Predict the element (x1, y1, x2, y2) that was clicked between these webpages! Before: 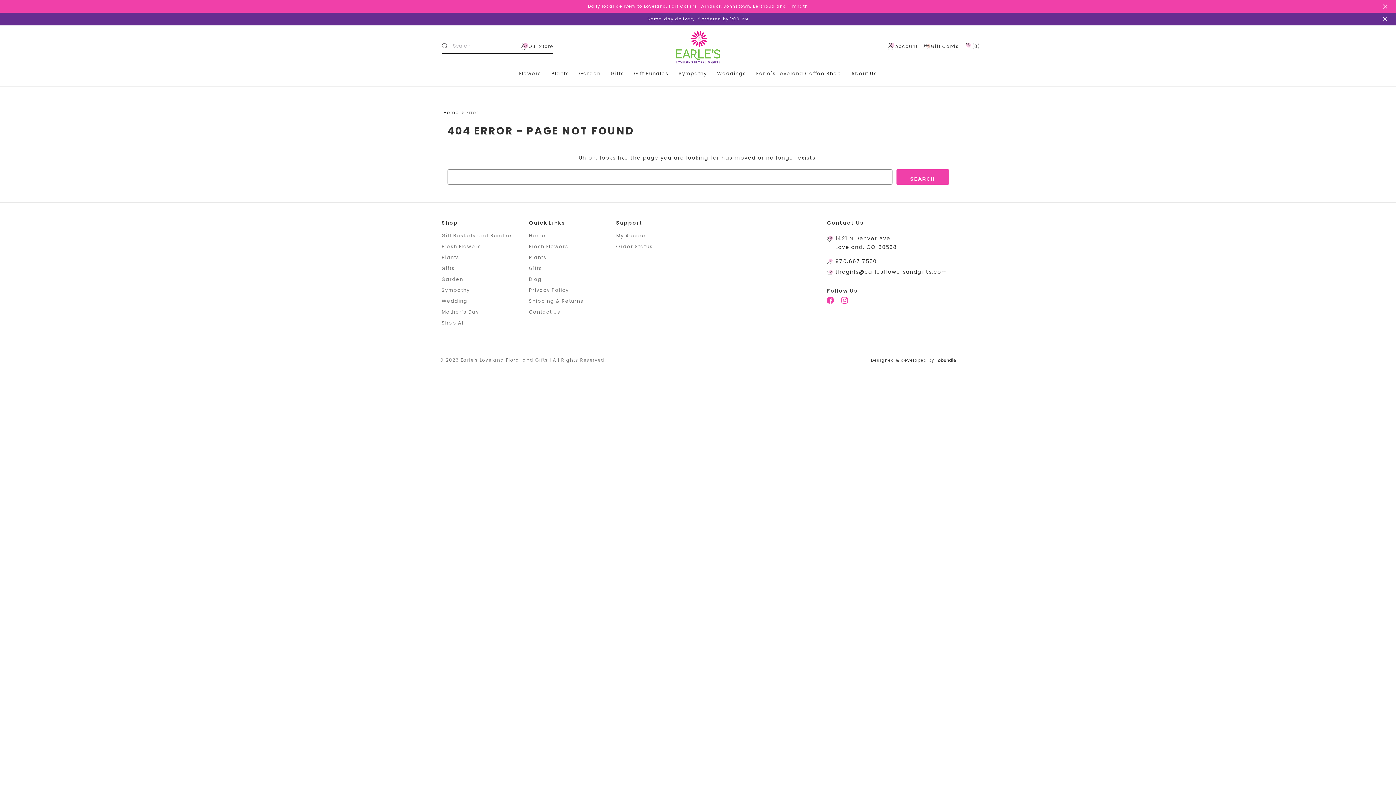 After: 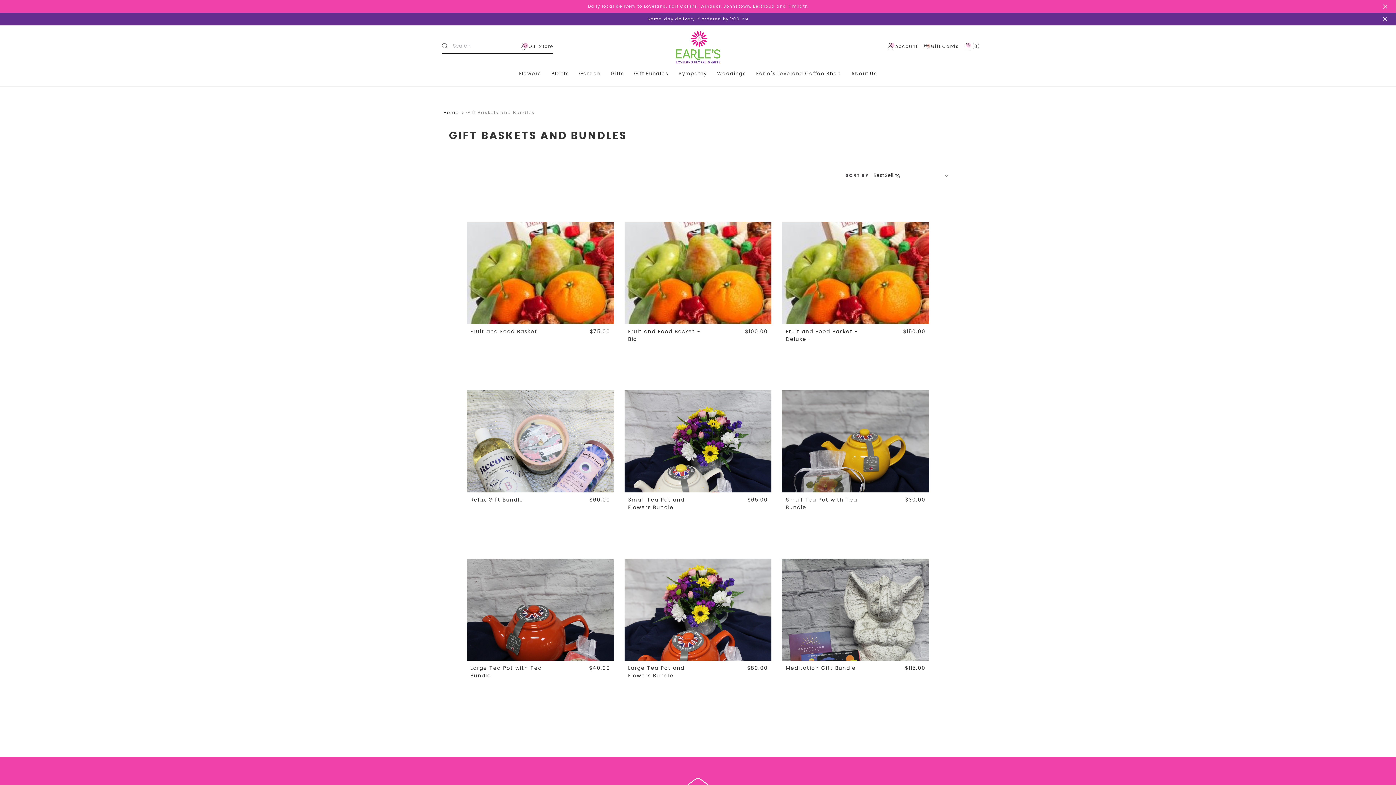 Action: label: Gift Baskets and Bundles bbox: (441, 232, 513, 239)